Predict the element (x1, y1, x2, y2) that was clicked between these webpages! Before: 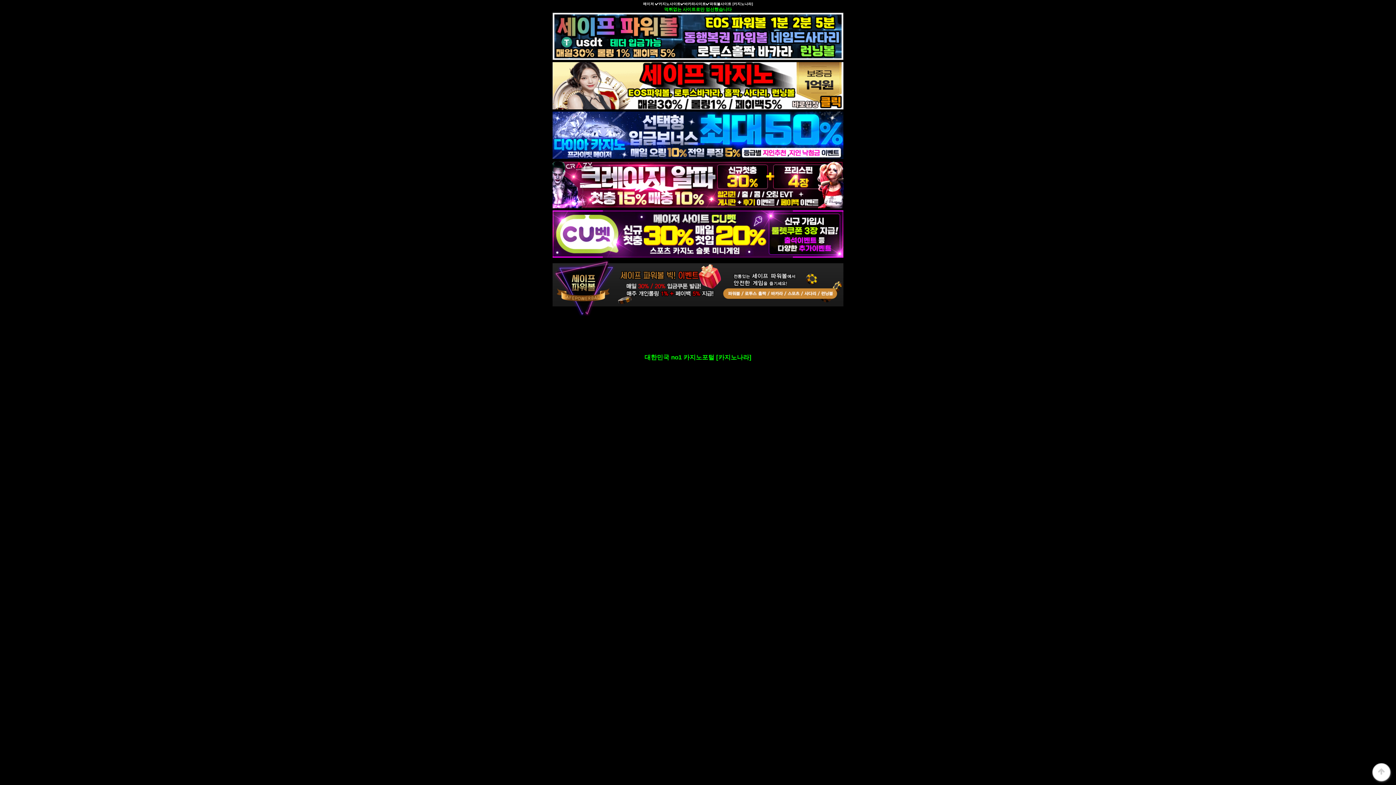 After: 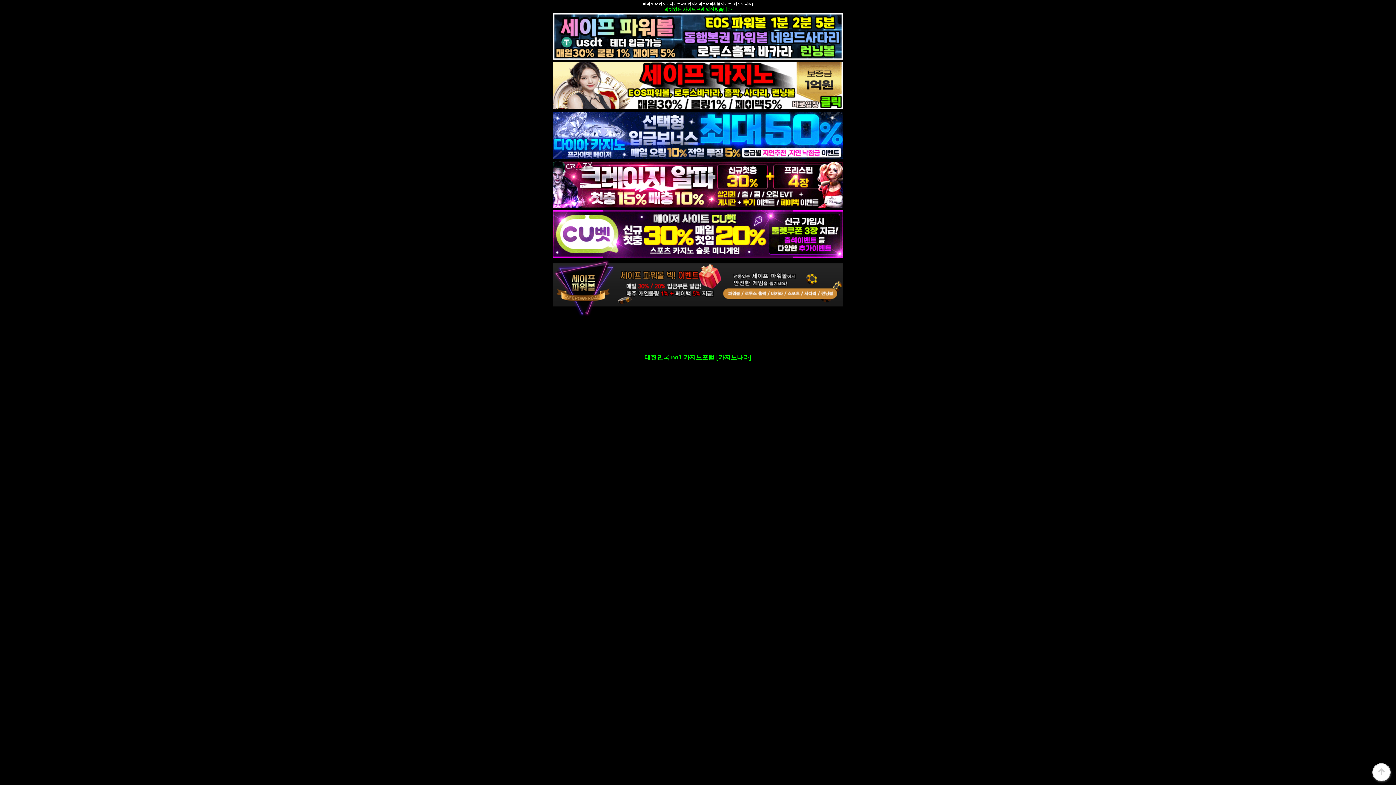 Action: label: 

대한민국 no1 카지노포털 [카지노나라]



















































































































 bbox: (0, 338, 1396, 1198)